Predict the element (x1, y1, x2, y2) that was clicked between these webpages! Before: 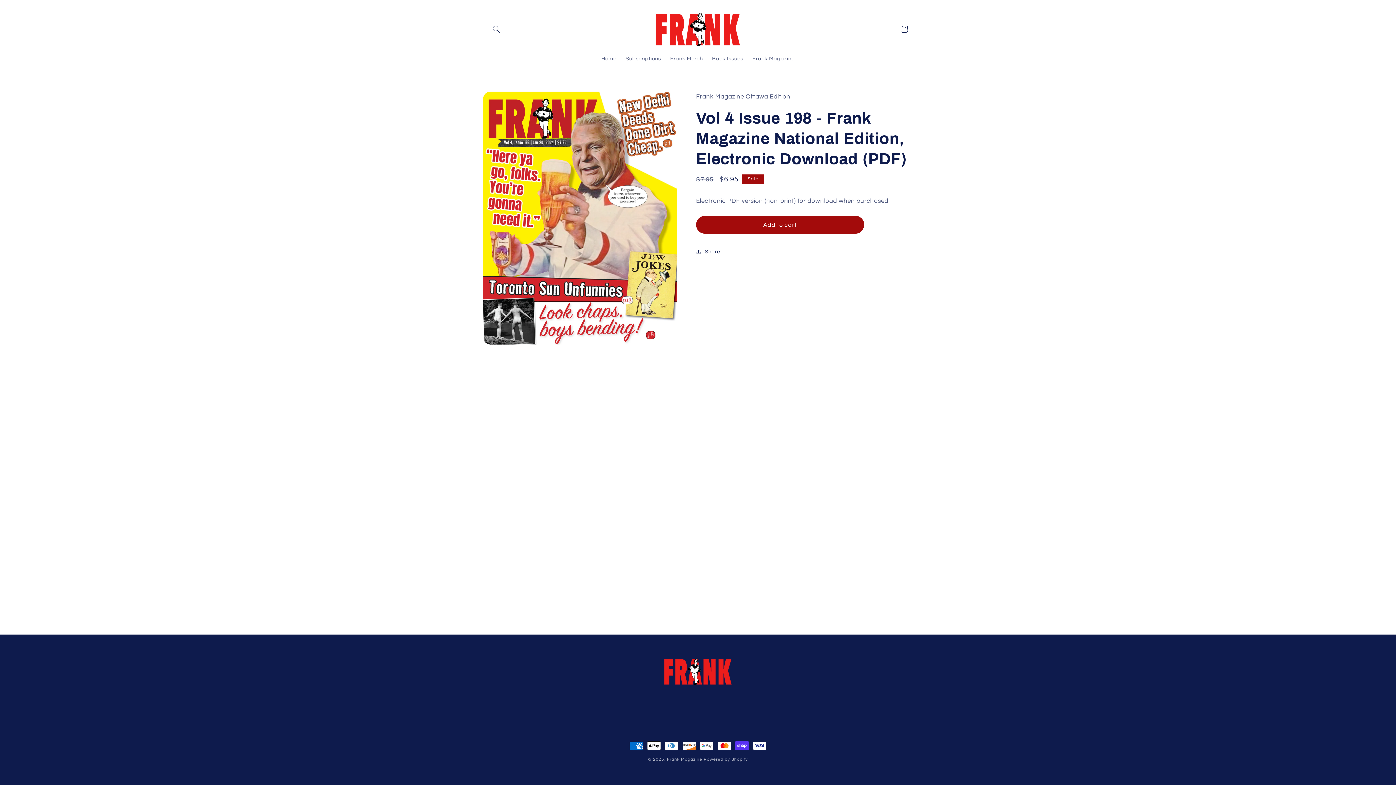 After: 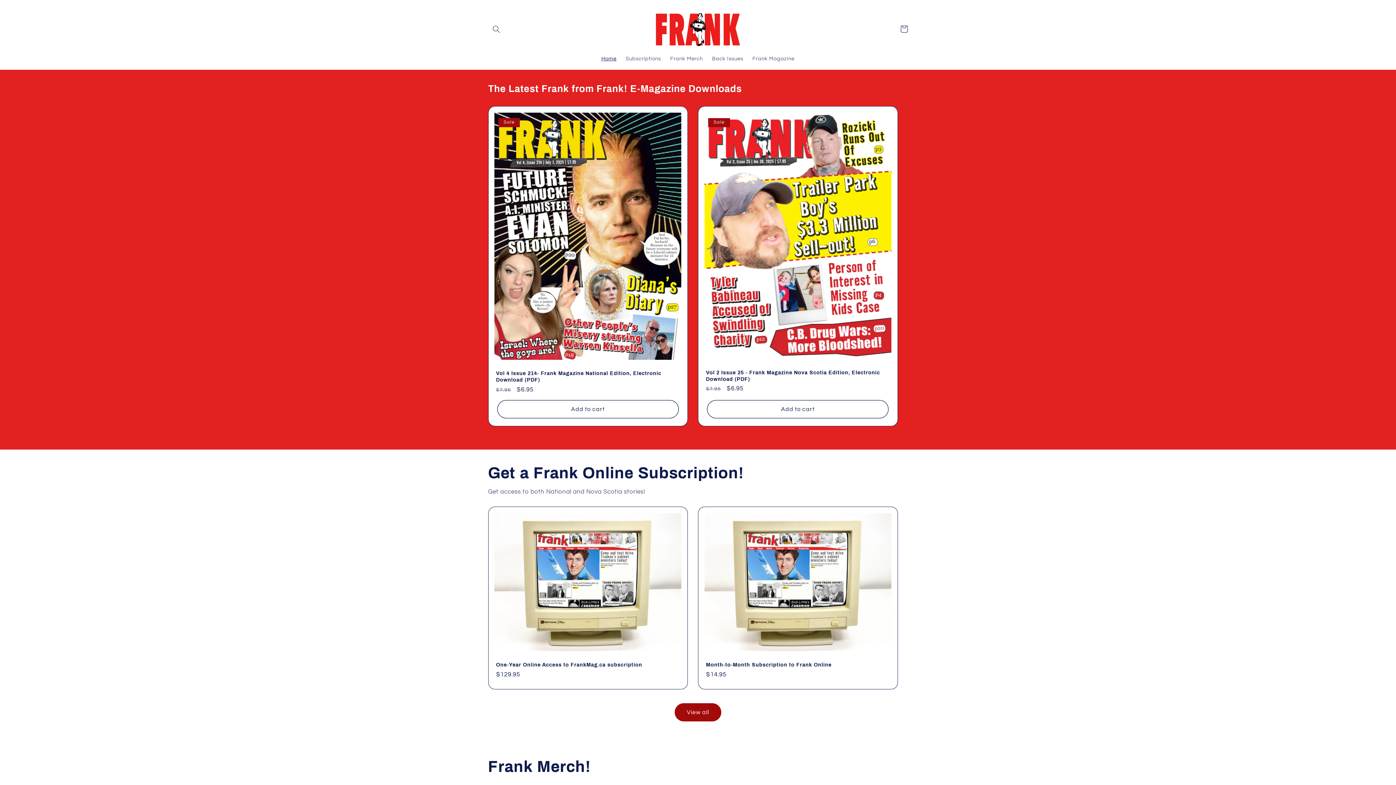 Action: bbox: (649, 7, 746, 51)